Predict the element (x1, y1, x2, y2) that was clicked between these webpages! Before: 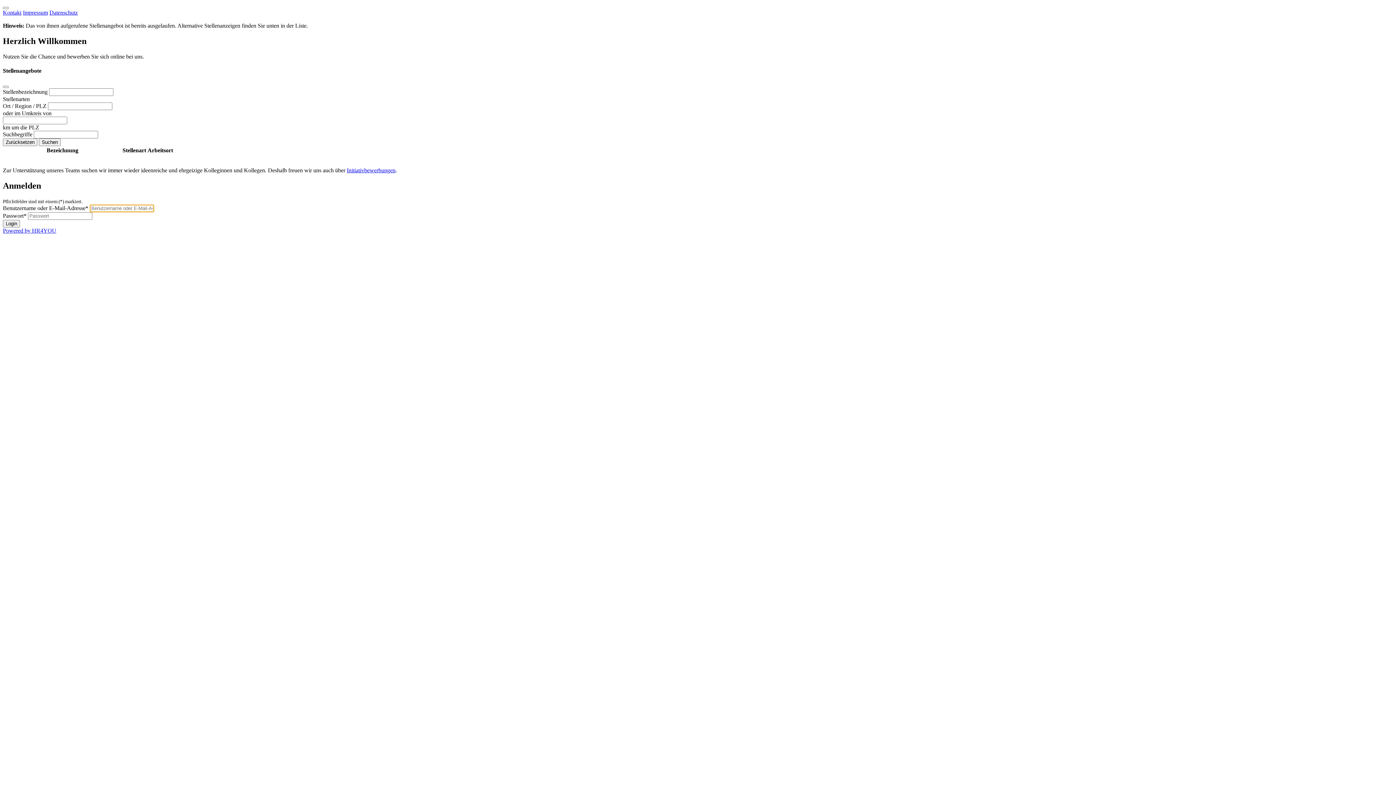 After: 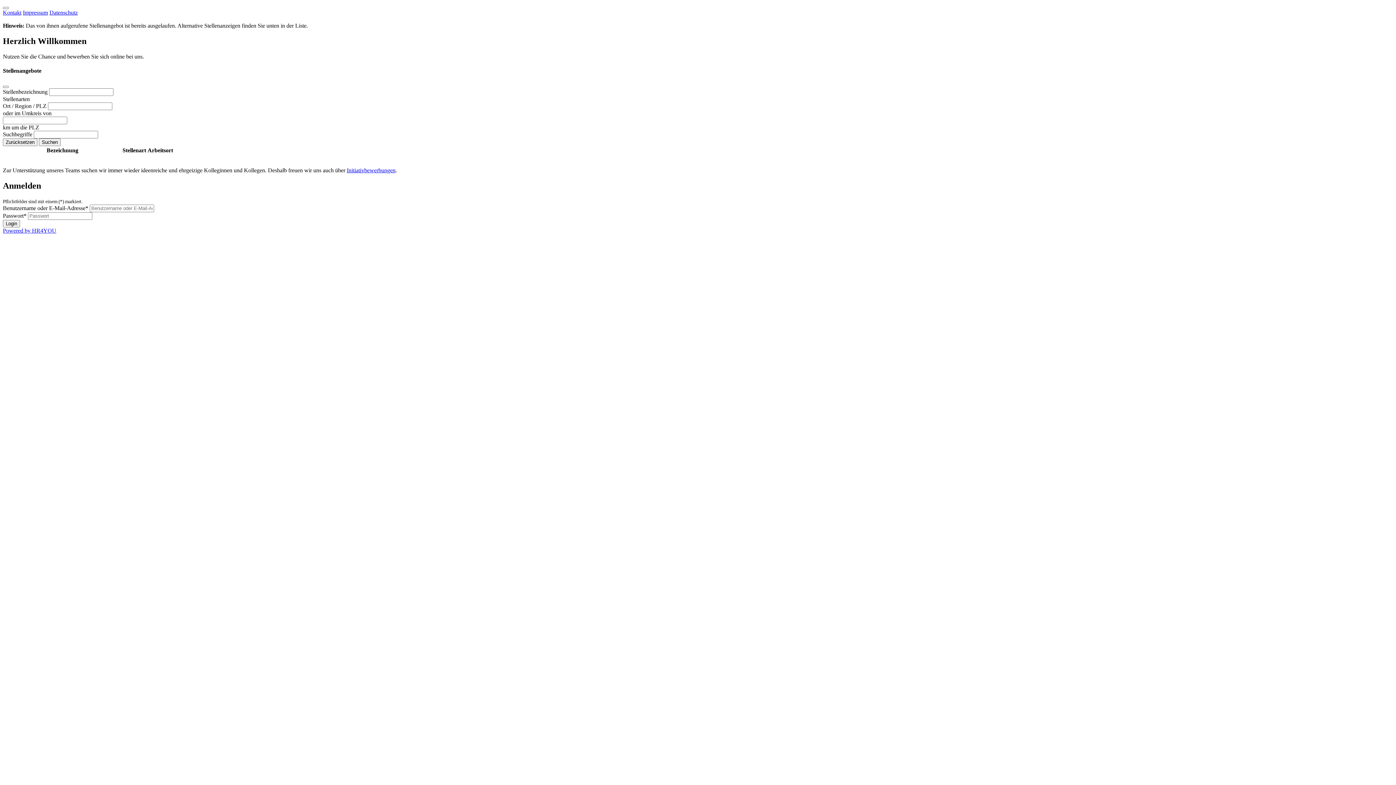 Action: label: Initiativbewerbungen bbox: (346, 167, 395, 173)